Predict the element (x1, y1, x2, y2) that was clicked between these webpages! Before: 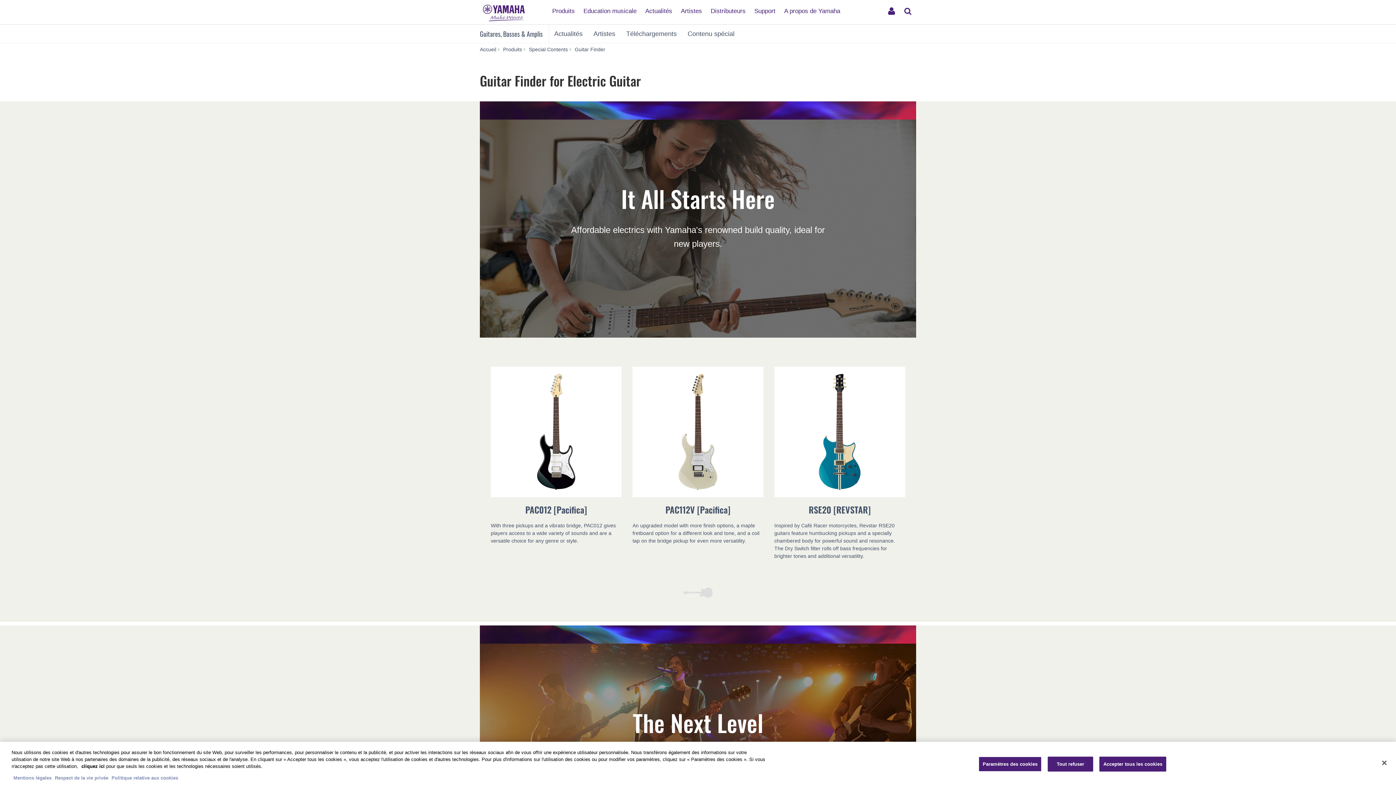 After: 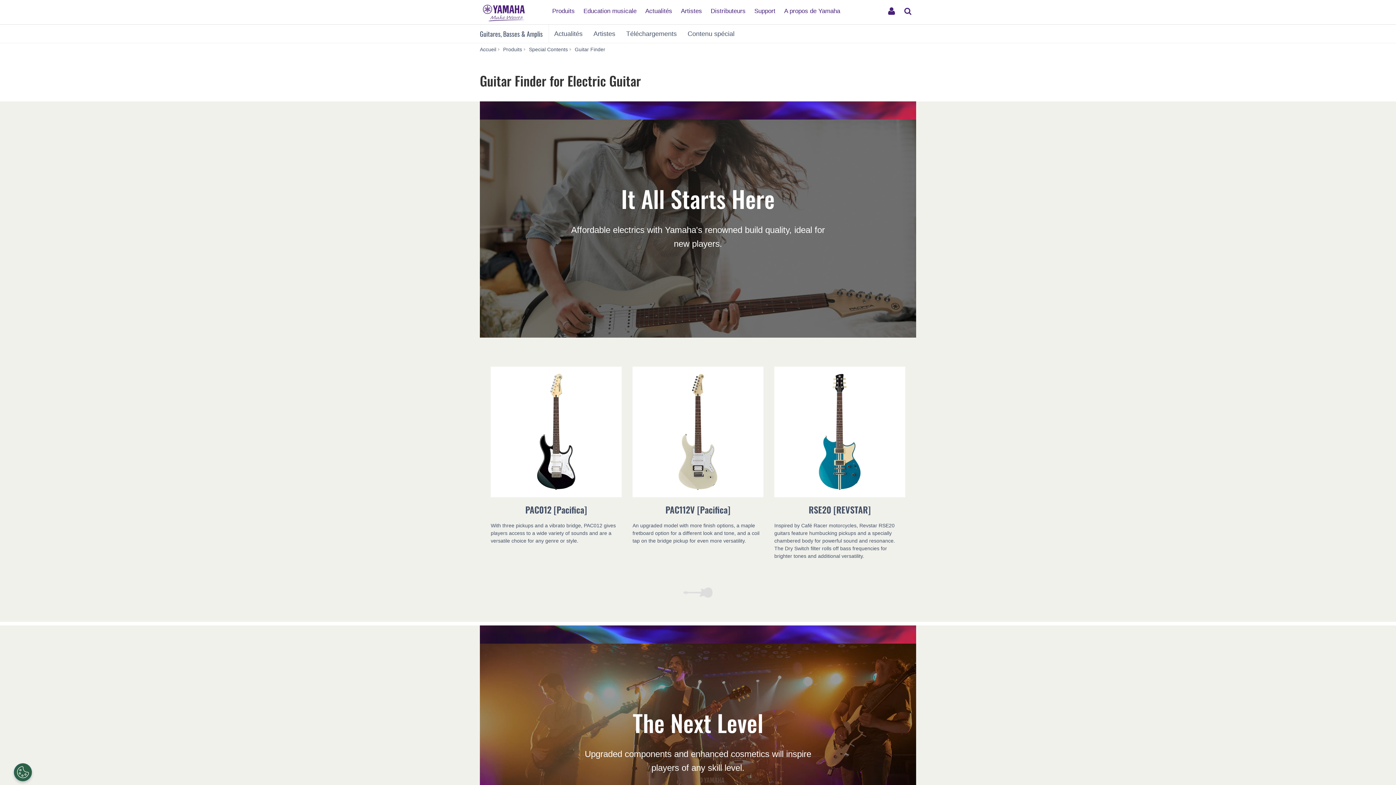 Action: label: Tout refuser bbox: (1048, 756, 1093, 771)